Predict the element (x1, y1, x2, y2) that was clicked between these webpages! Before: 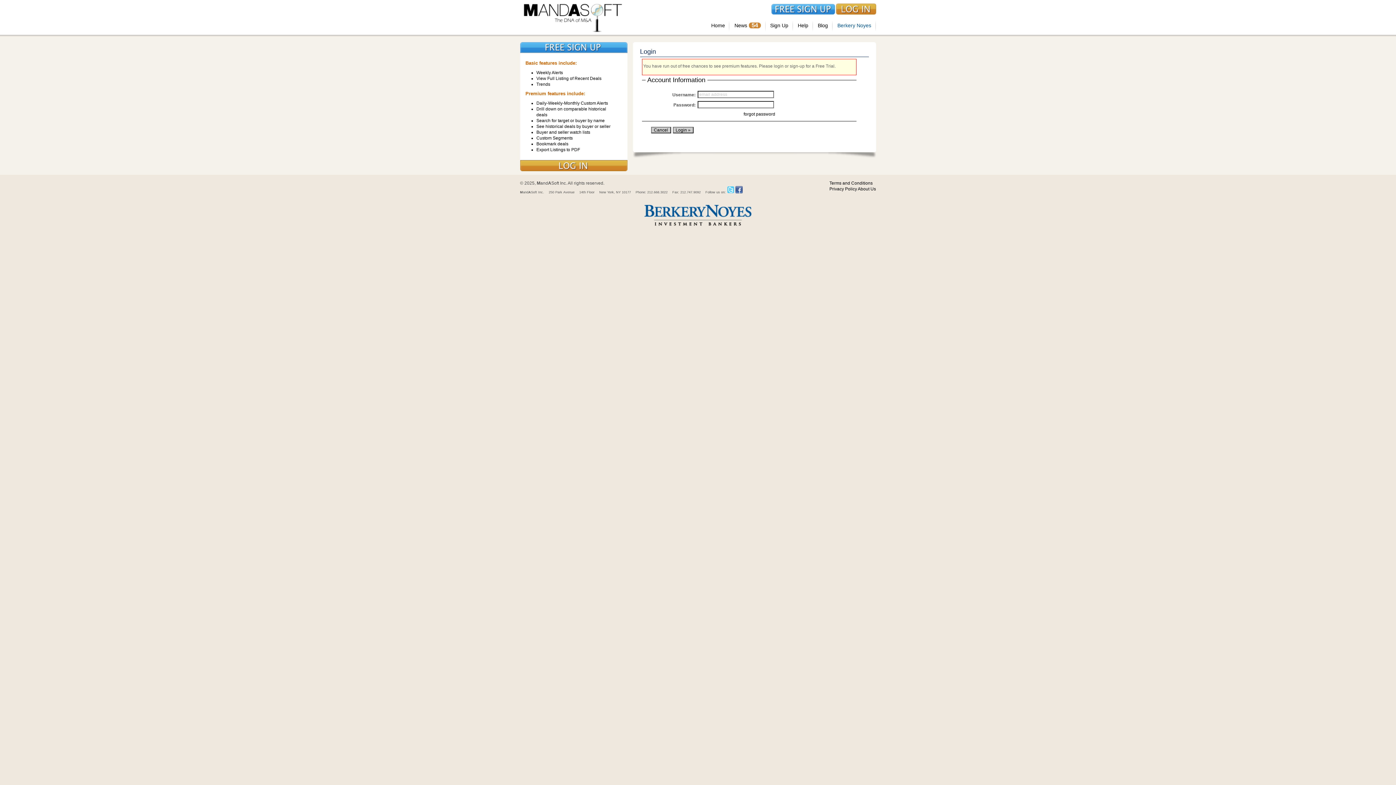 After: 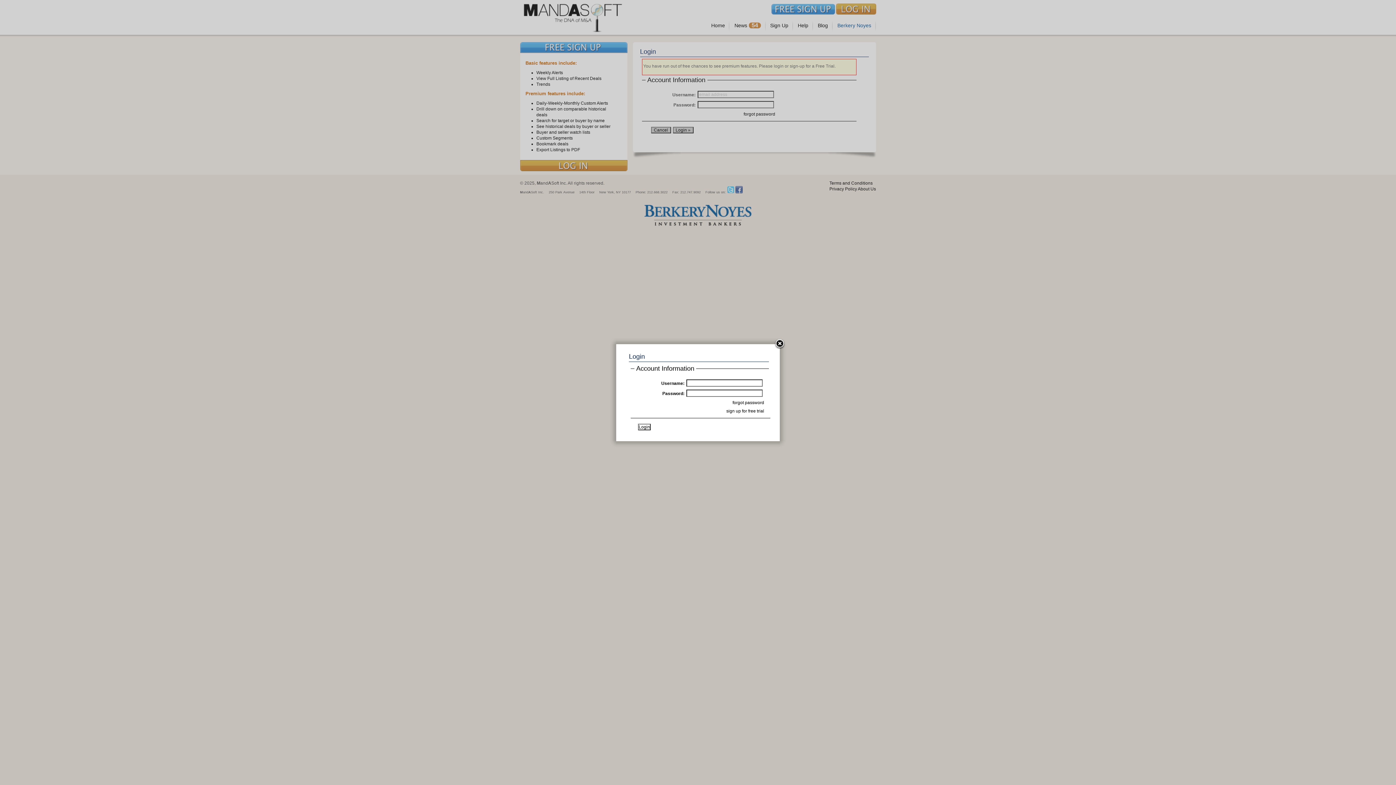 Action: bbox: (836, 10, 876, 16)